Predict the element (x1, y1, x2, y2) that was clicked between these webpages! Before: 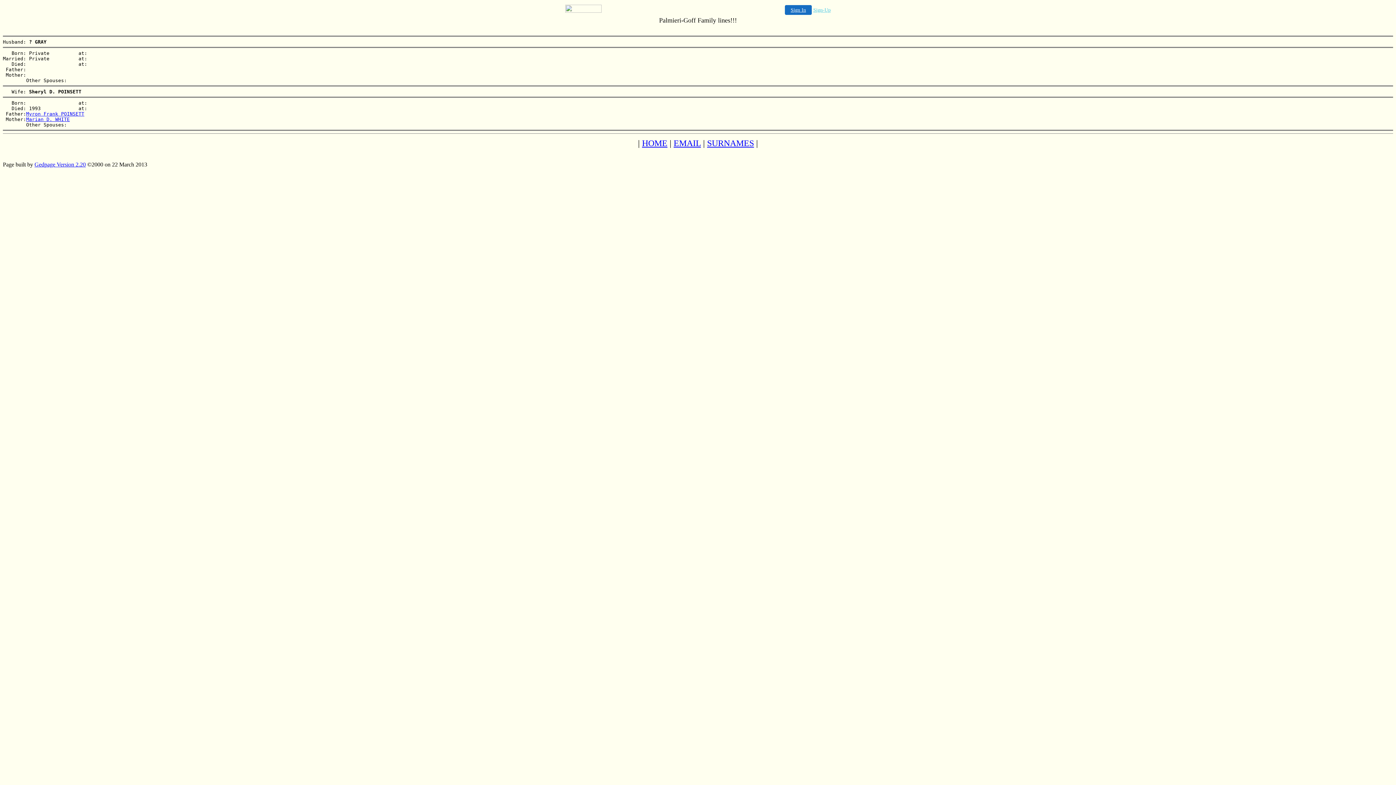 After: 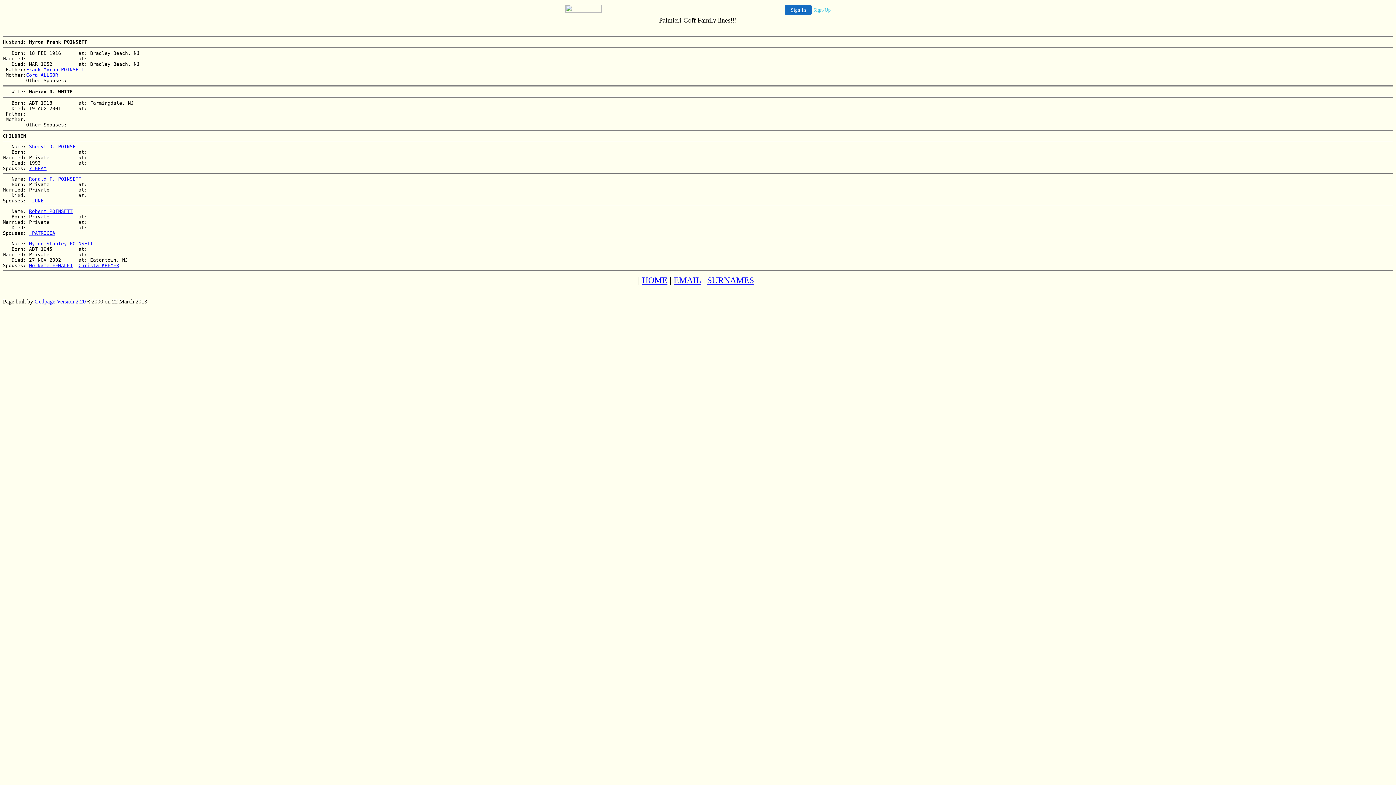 Action: label: Myron Frank POINSETT bbox: (26, 111, 84, 116)